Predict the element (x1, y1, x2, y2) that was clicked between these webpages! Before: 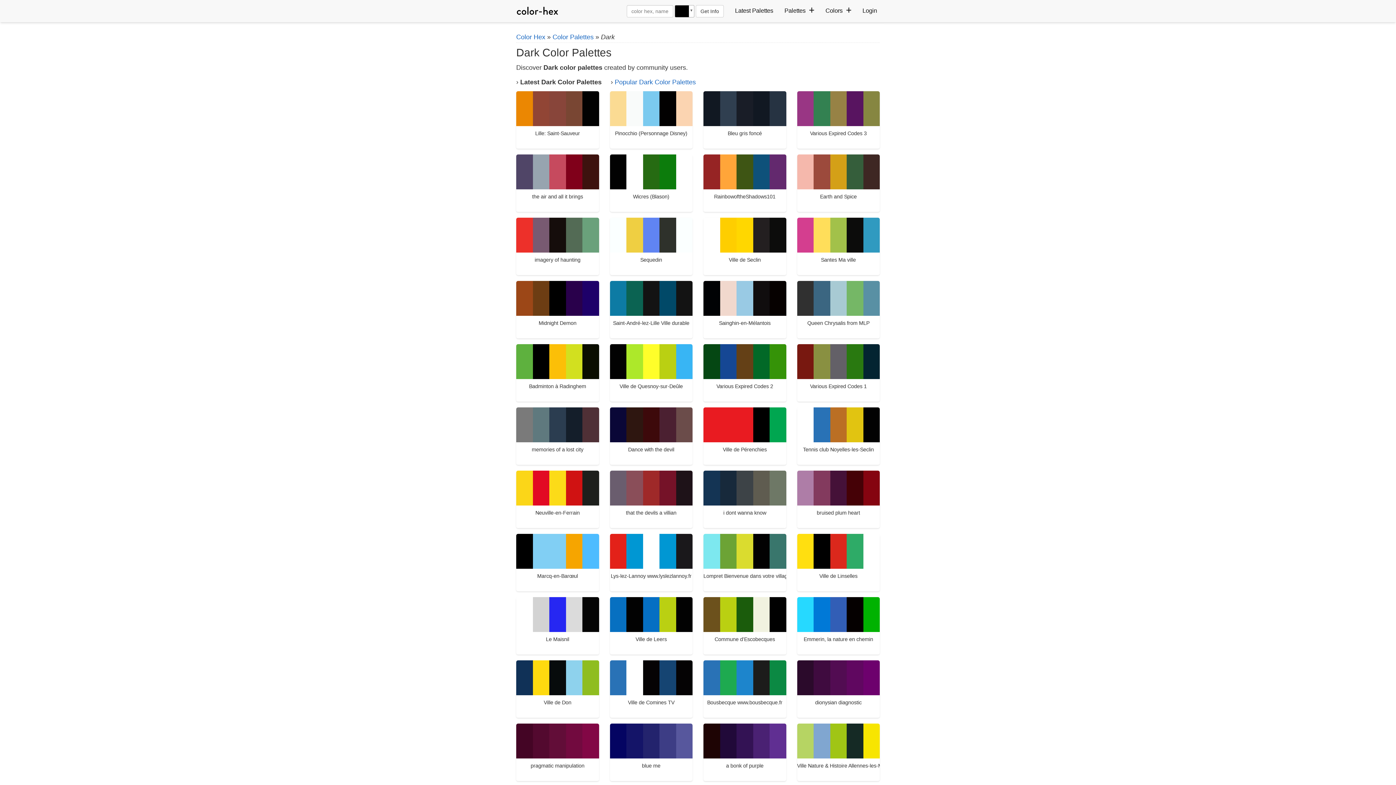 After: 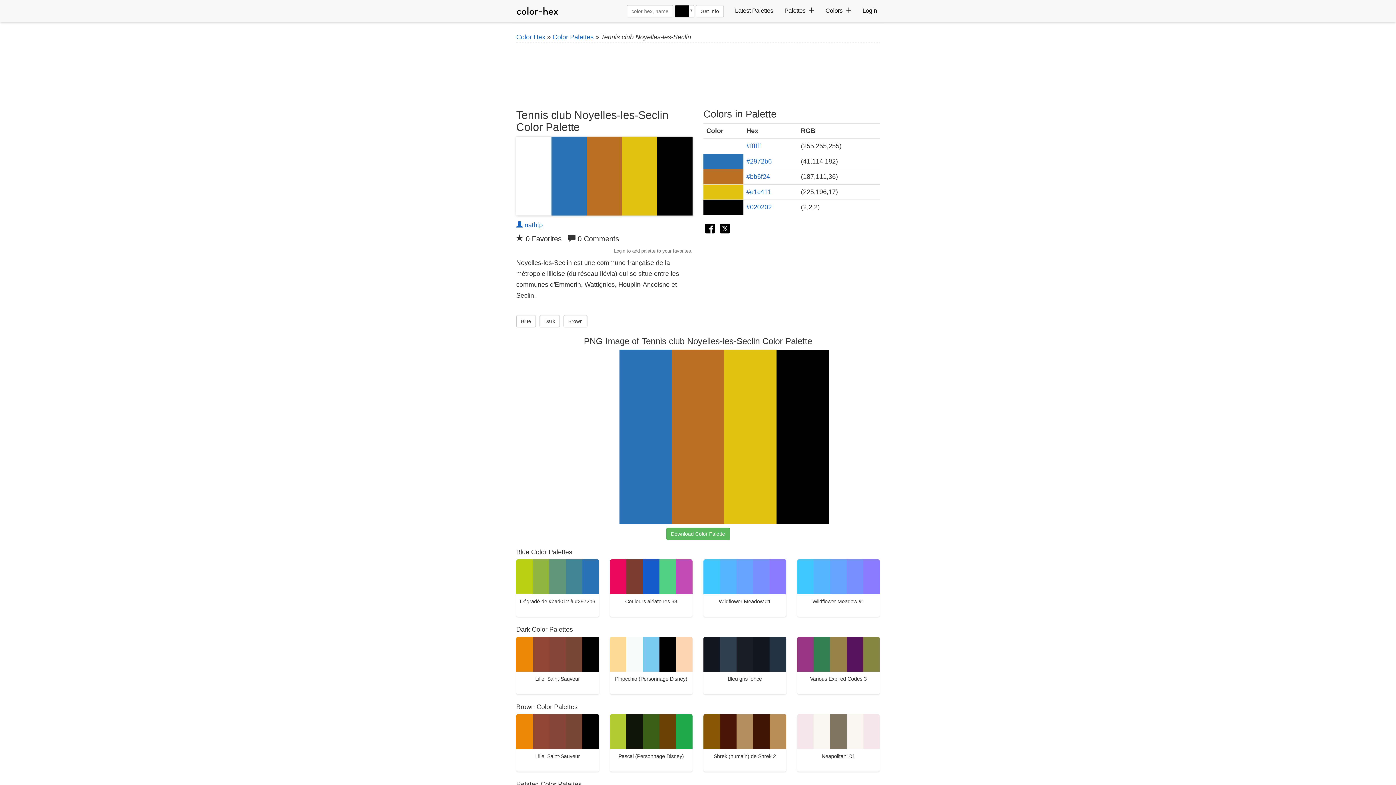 Action: bbox: (797, 407, 880, 452) label: Tennis club Noyelles-les-Seclin